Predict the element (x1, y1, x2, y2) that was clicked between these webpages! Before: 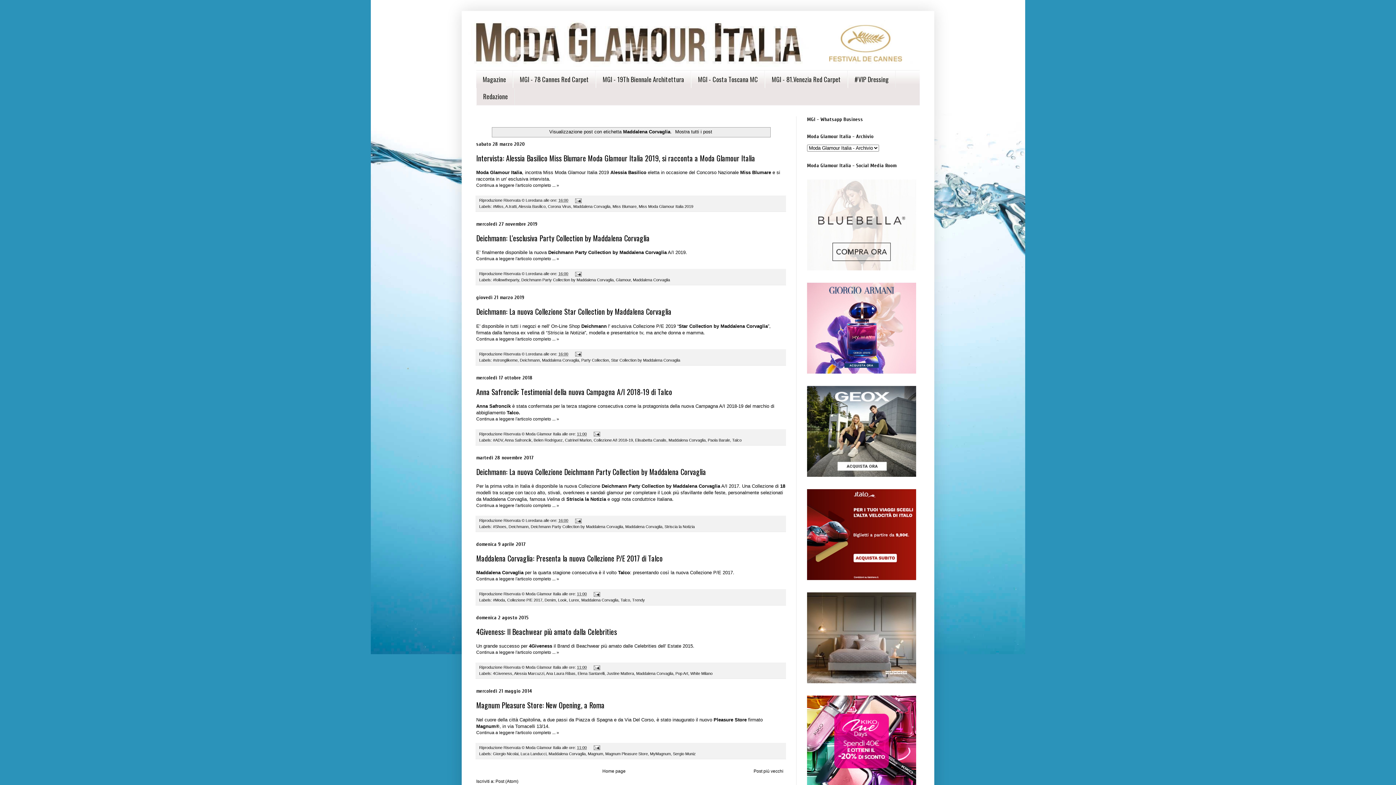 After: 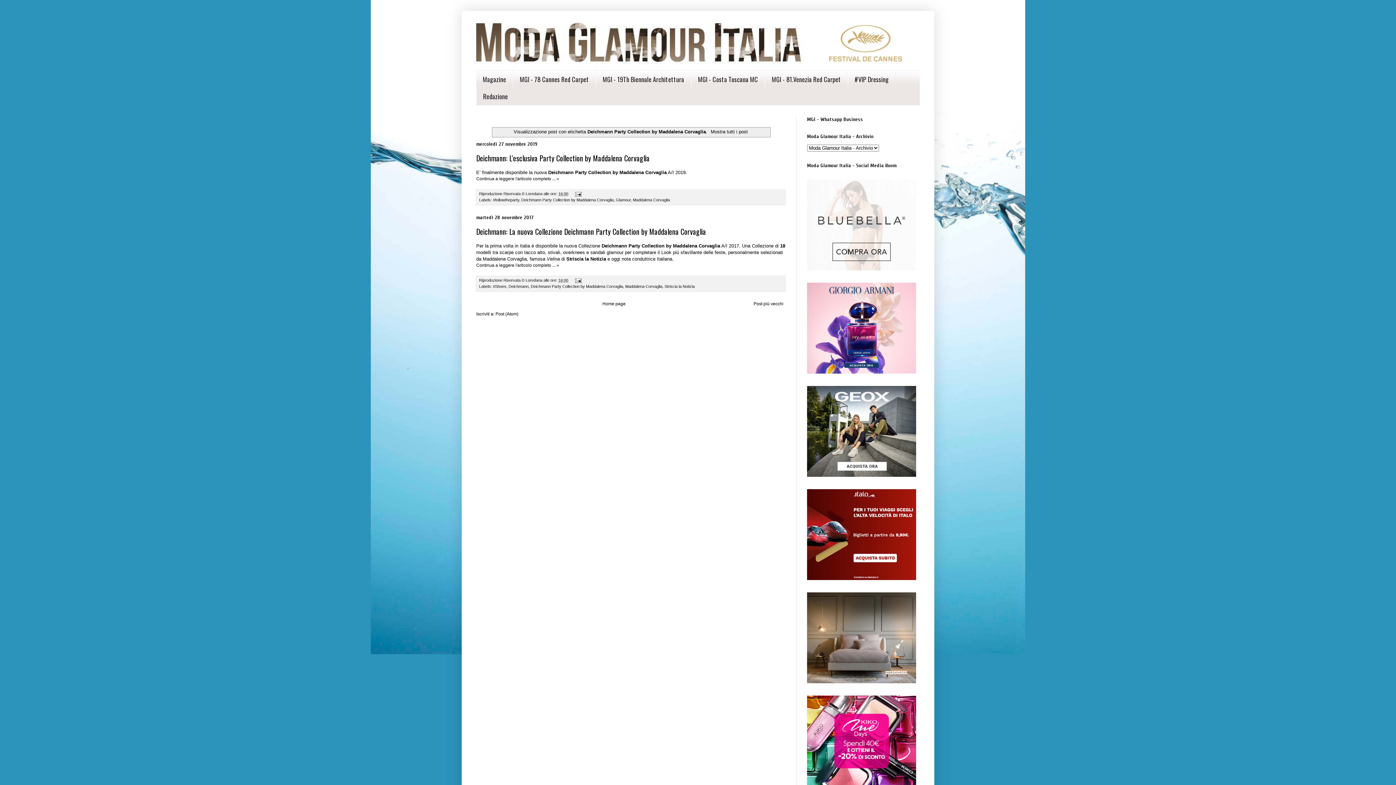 Action: bbox: (521, 277, 613, 282) label: Deichmann Party Collection by Maddalena Corvaglia